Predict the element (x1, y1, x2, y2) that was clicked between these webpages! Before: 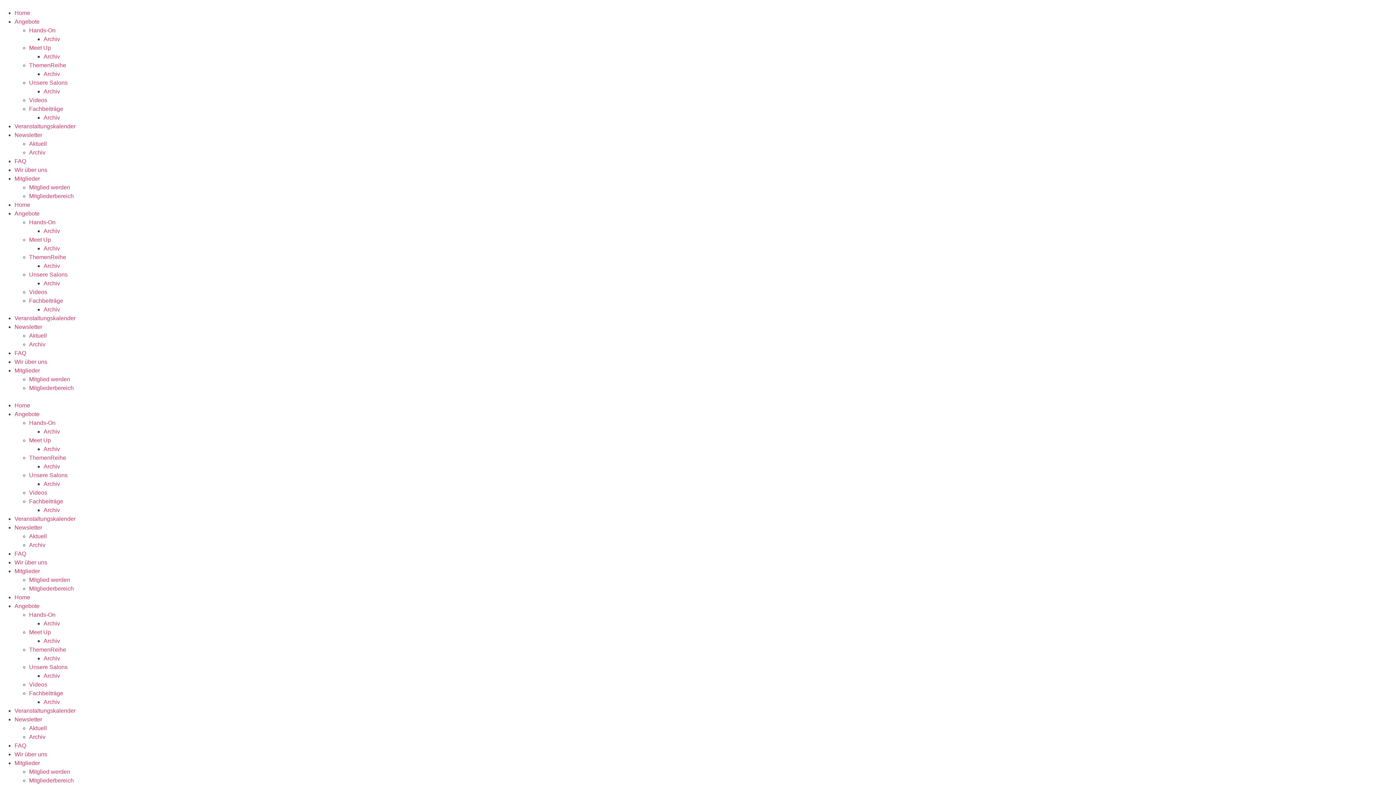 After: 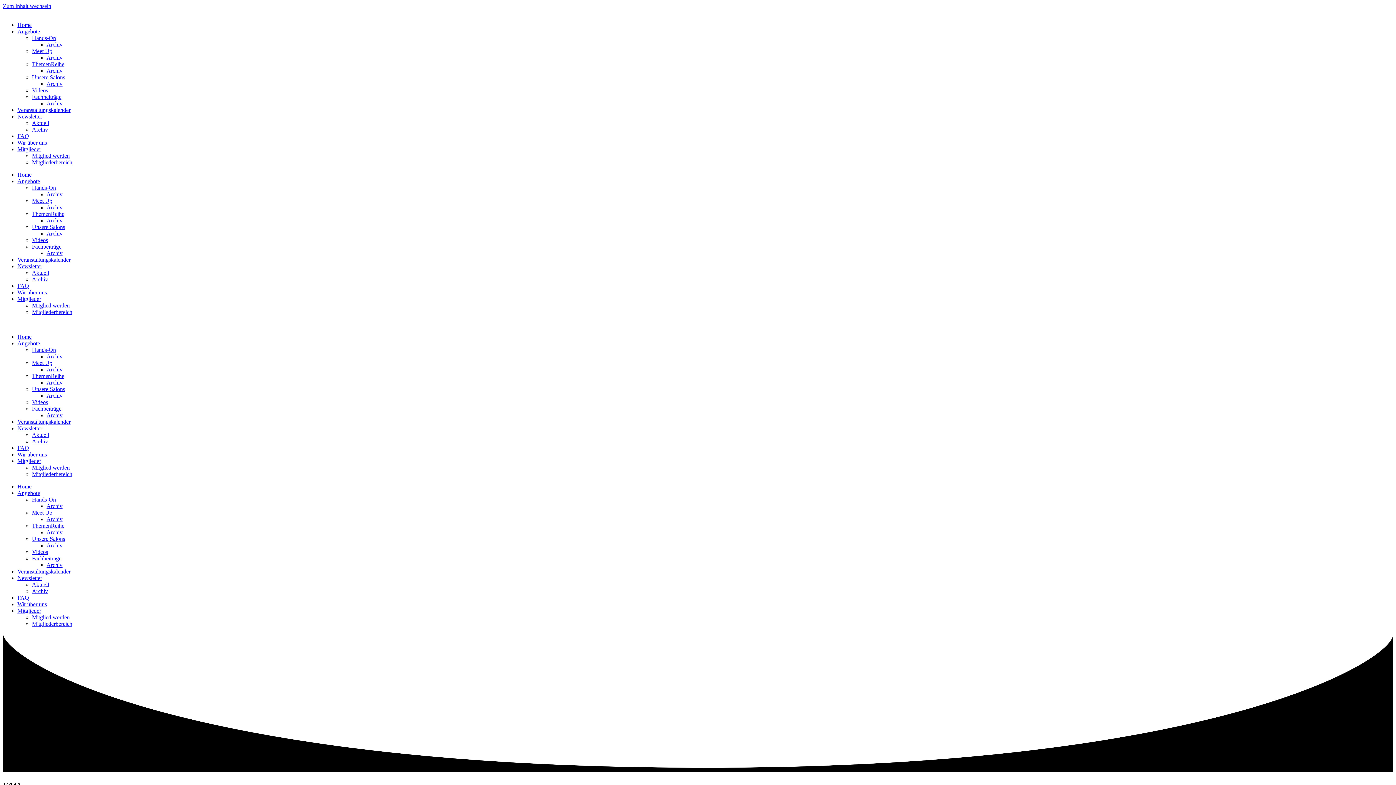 Action: label: FAQ bbox: (14, 158, 26, 164)